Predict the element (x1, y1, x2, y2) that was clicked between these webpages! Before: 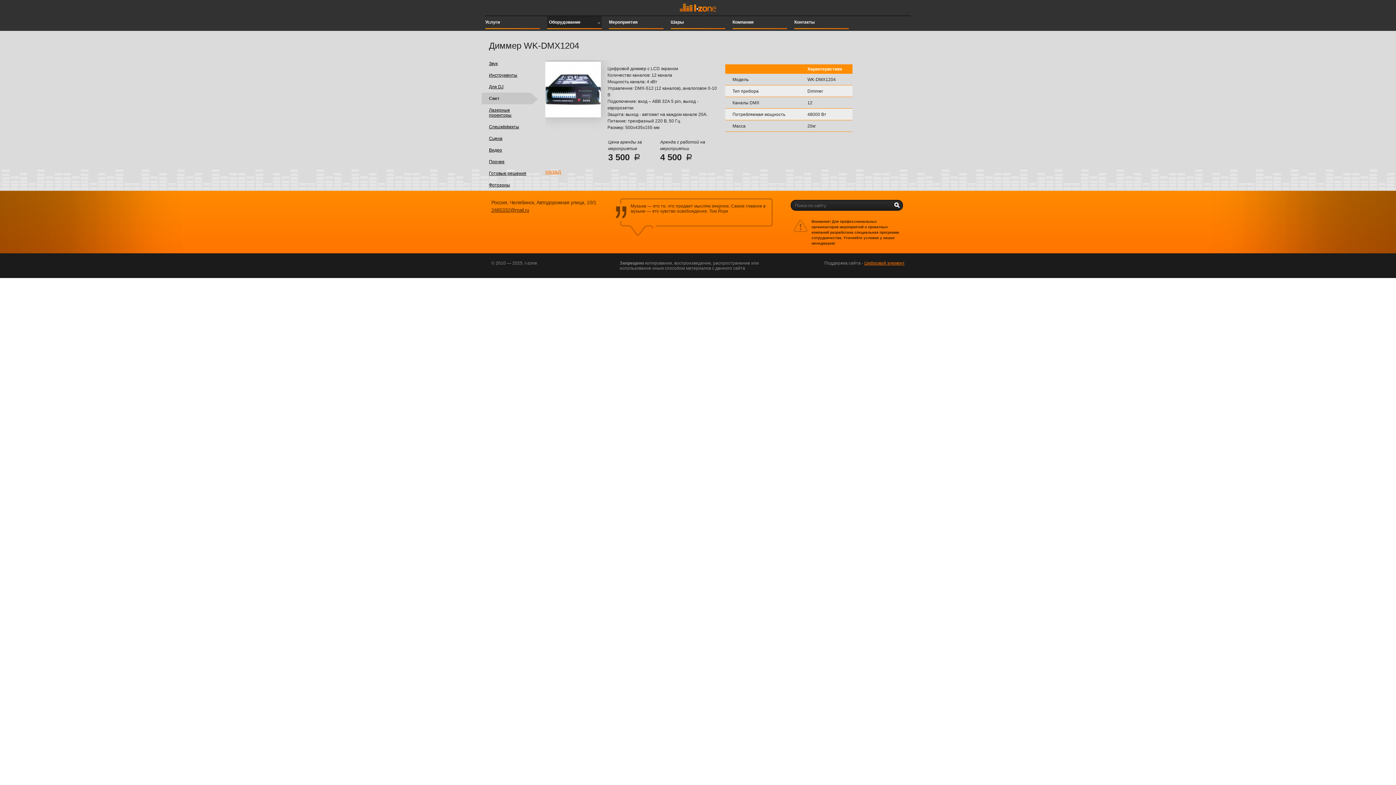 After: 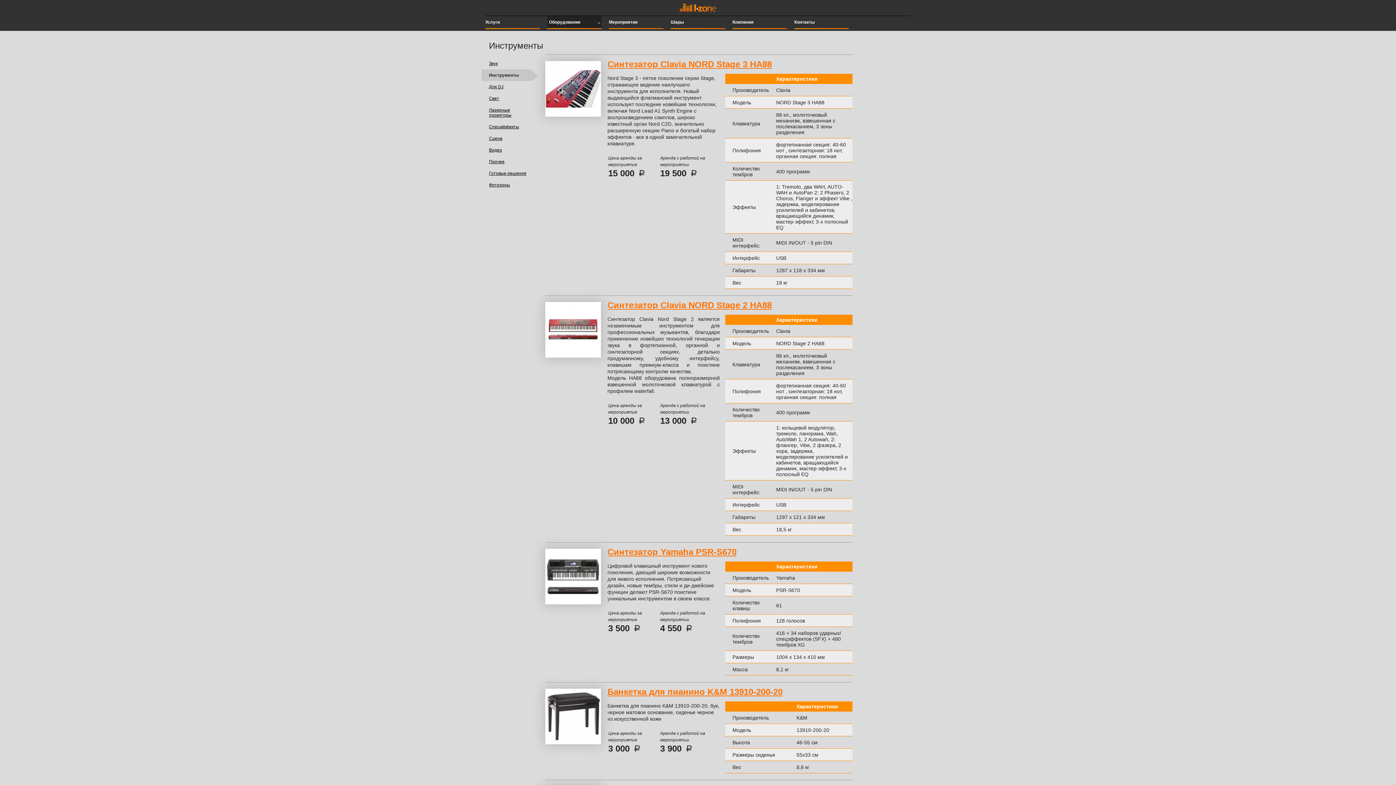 Action: bbox: (481, 69, 530, 81) label: Инструменты